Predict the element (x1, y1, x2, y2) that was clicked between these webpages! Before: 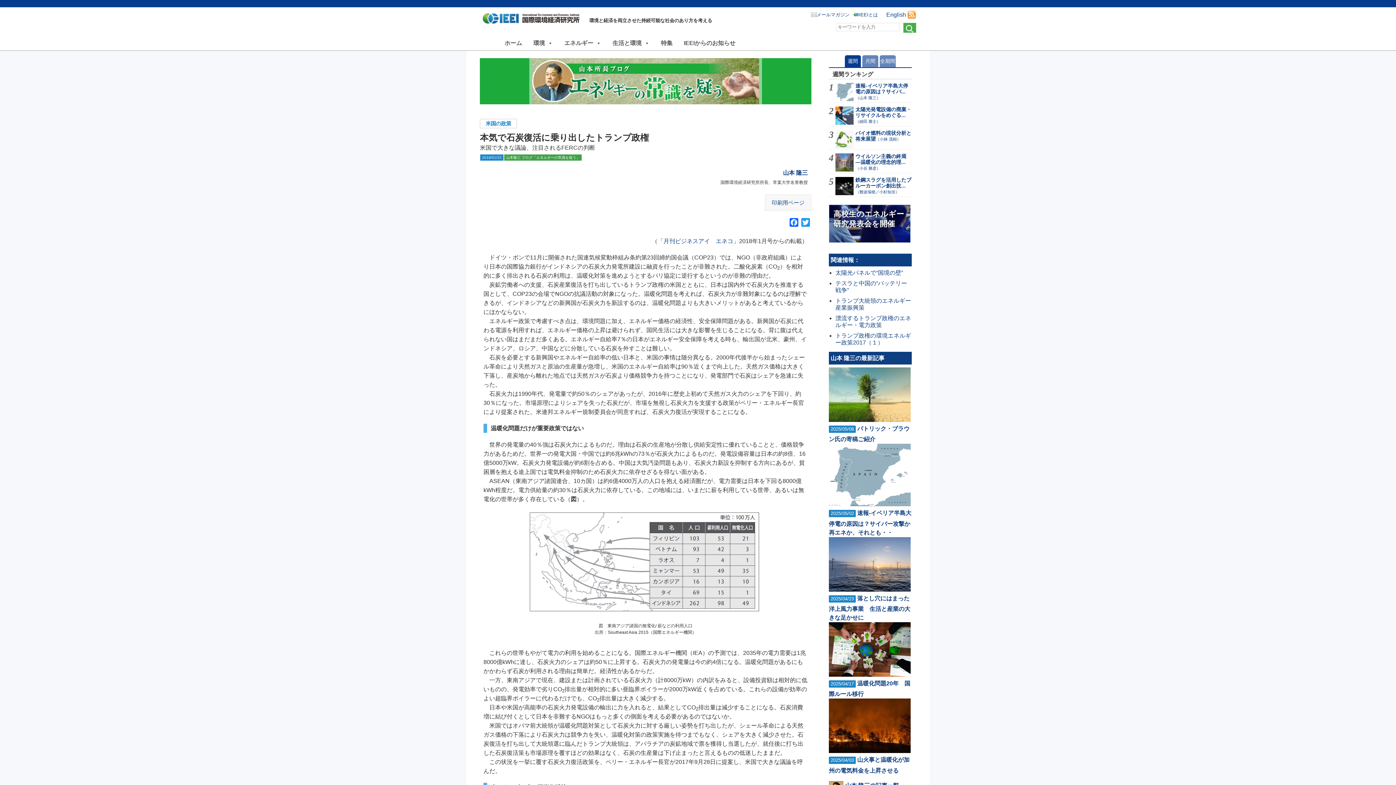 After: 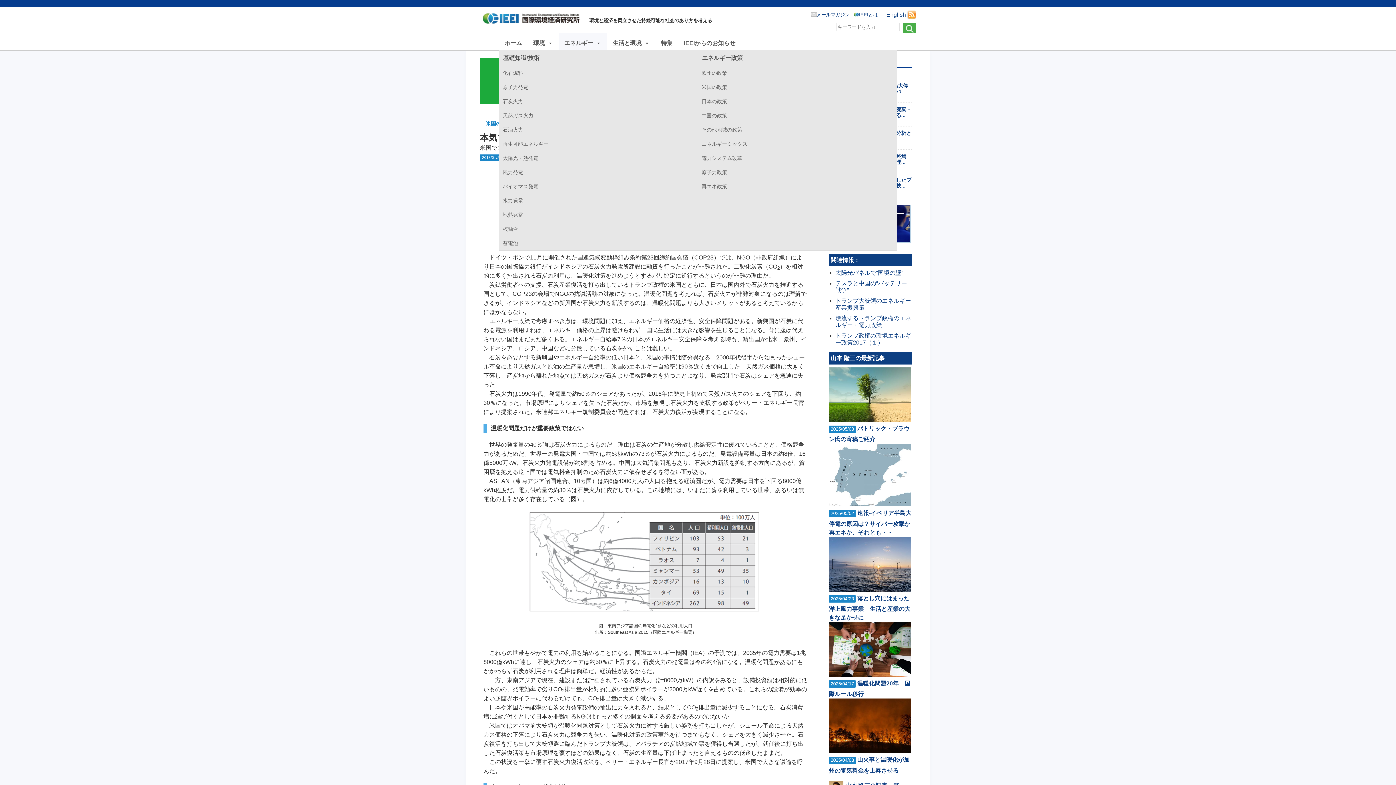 Action: label: エネルギー bbox: (558, 32, 606, 50)